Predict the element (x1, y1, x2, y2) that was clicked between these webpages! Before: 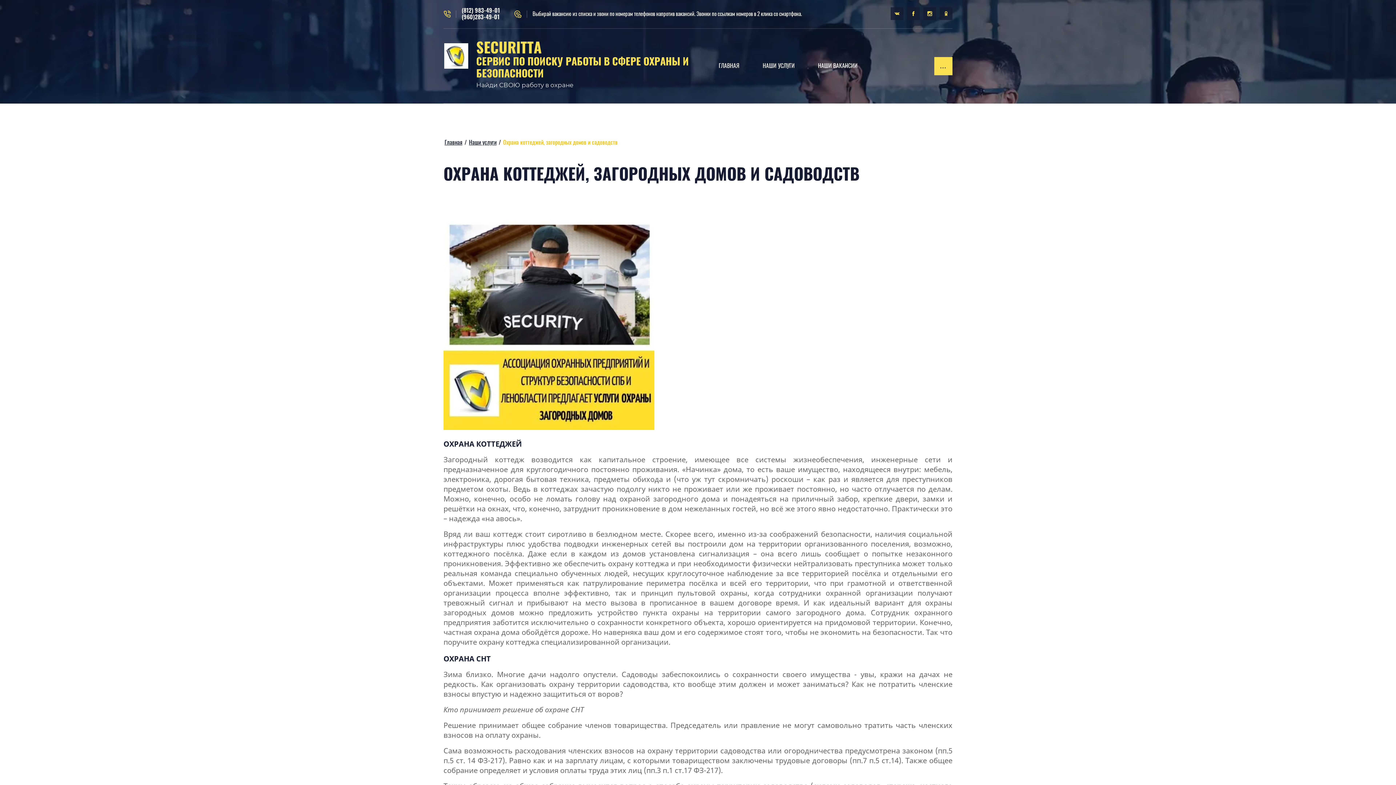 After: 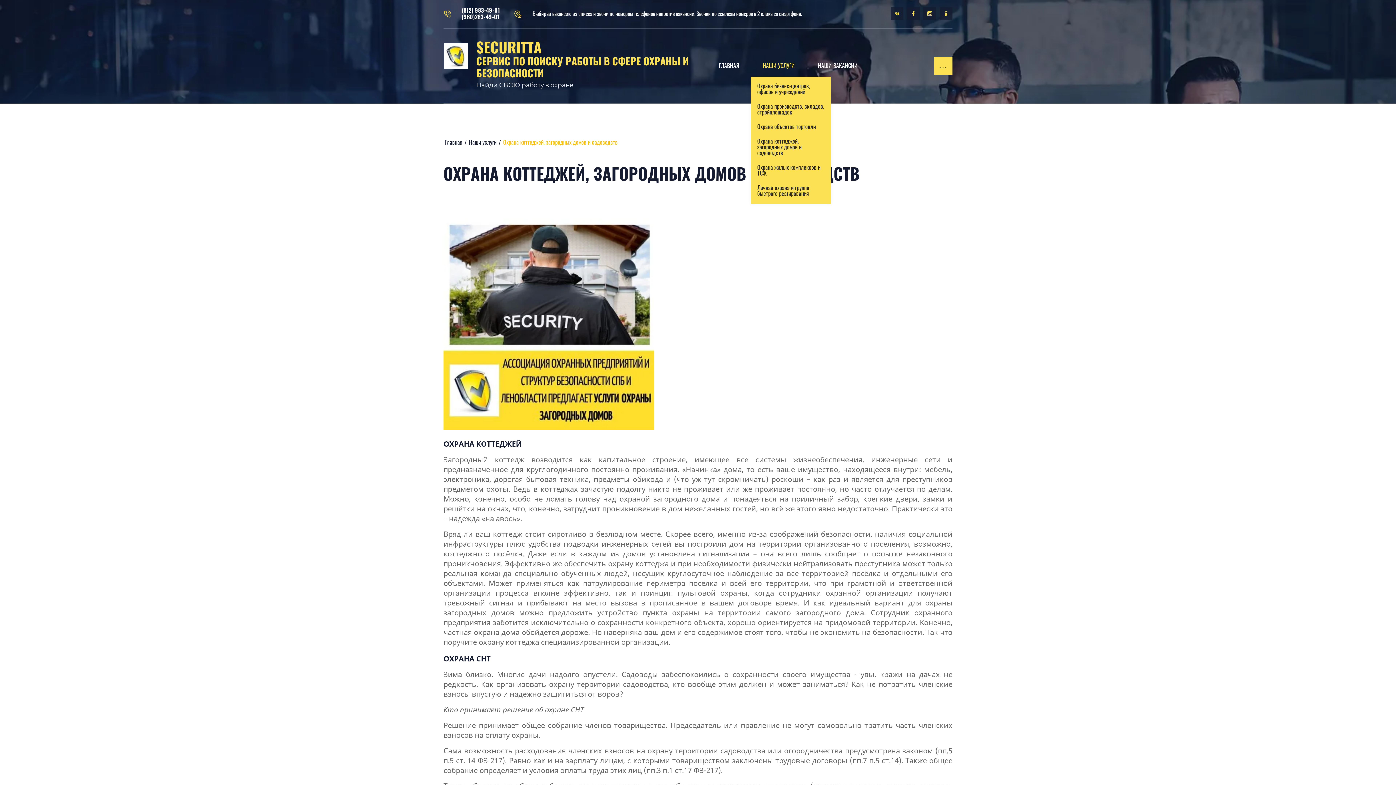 Action: bbox: (751, 57, 806, 74) label: НАШИ УСЛУГИ